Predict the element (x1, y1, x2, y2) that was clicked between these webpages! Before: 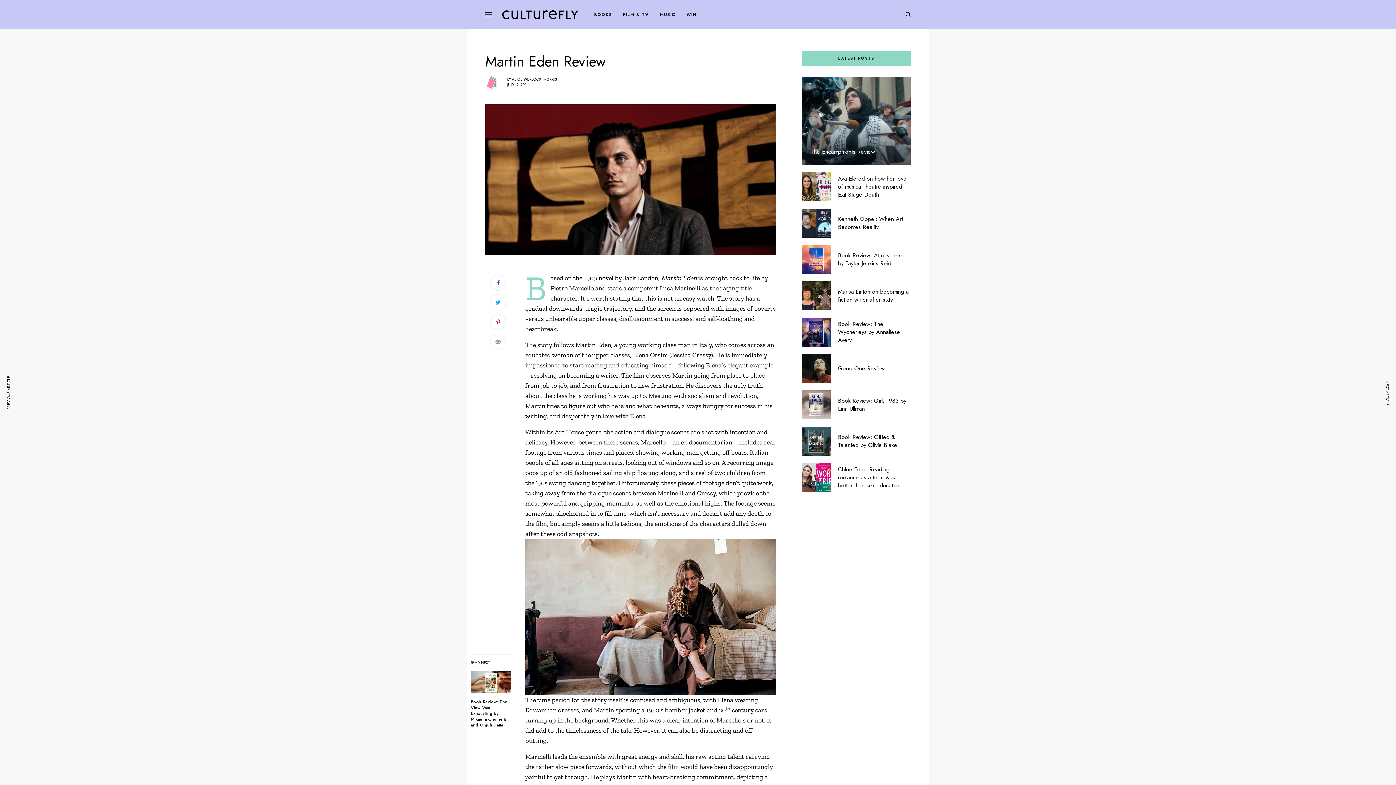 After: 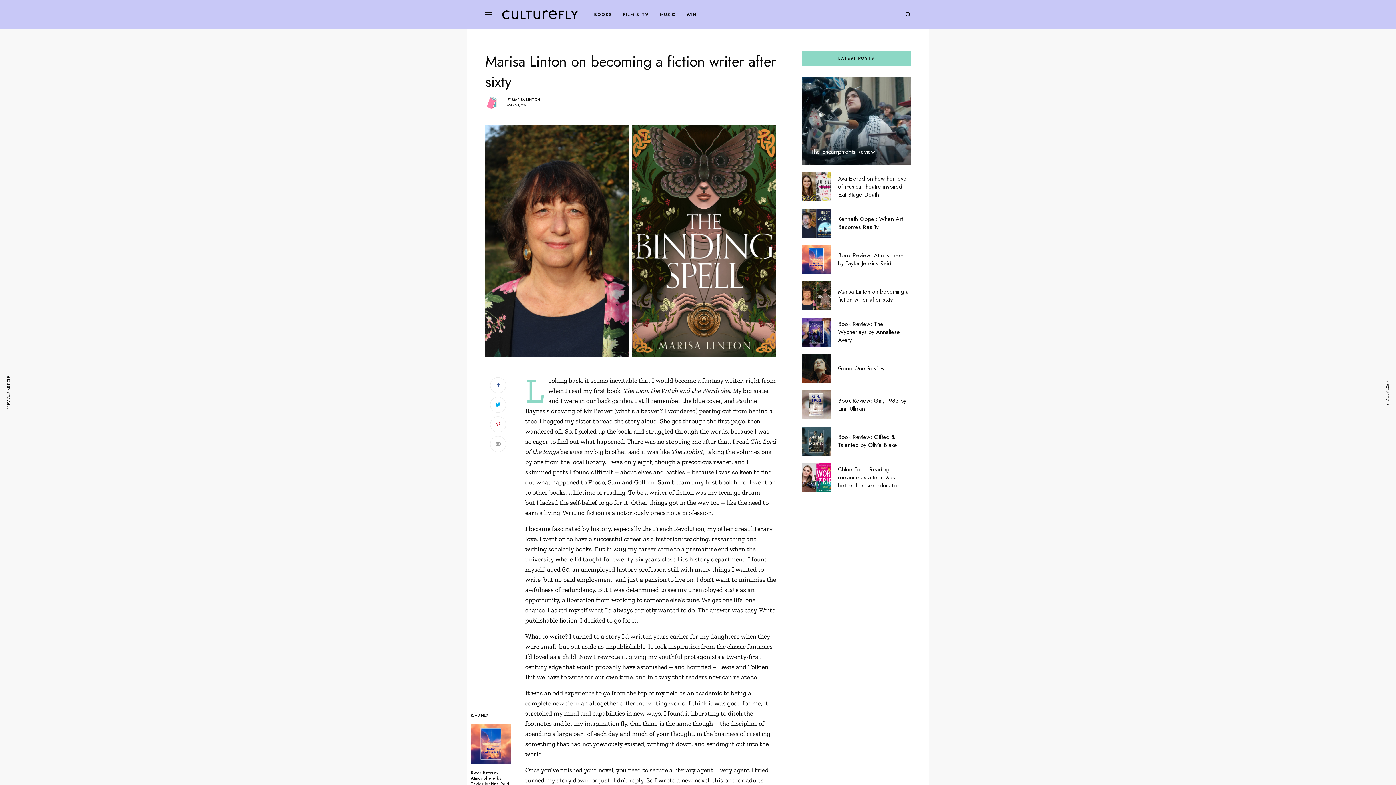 Action: bbox: (801, 281, 830, 310)